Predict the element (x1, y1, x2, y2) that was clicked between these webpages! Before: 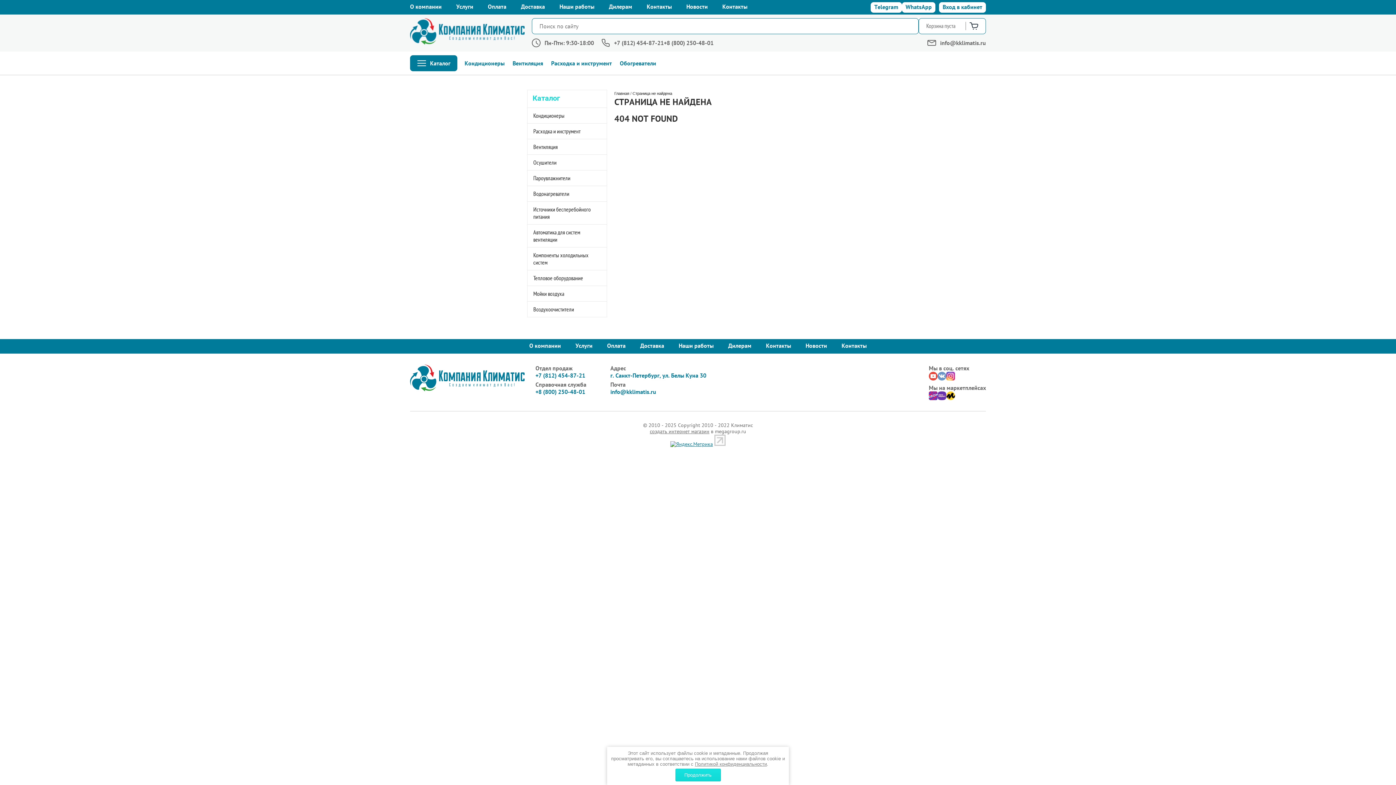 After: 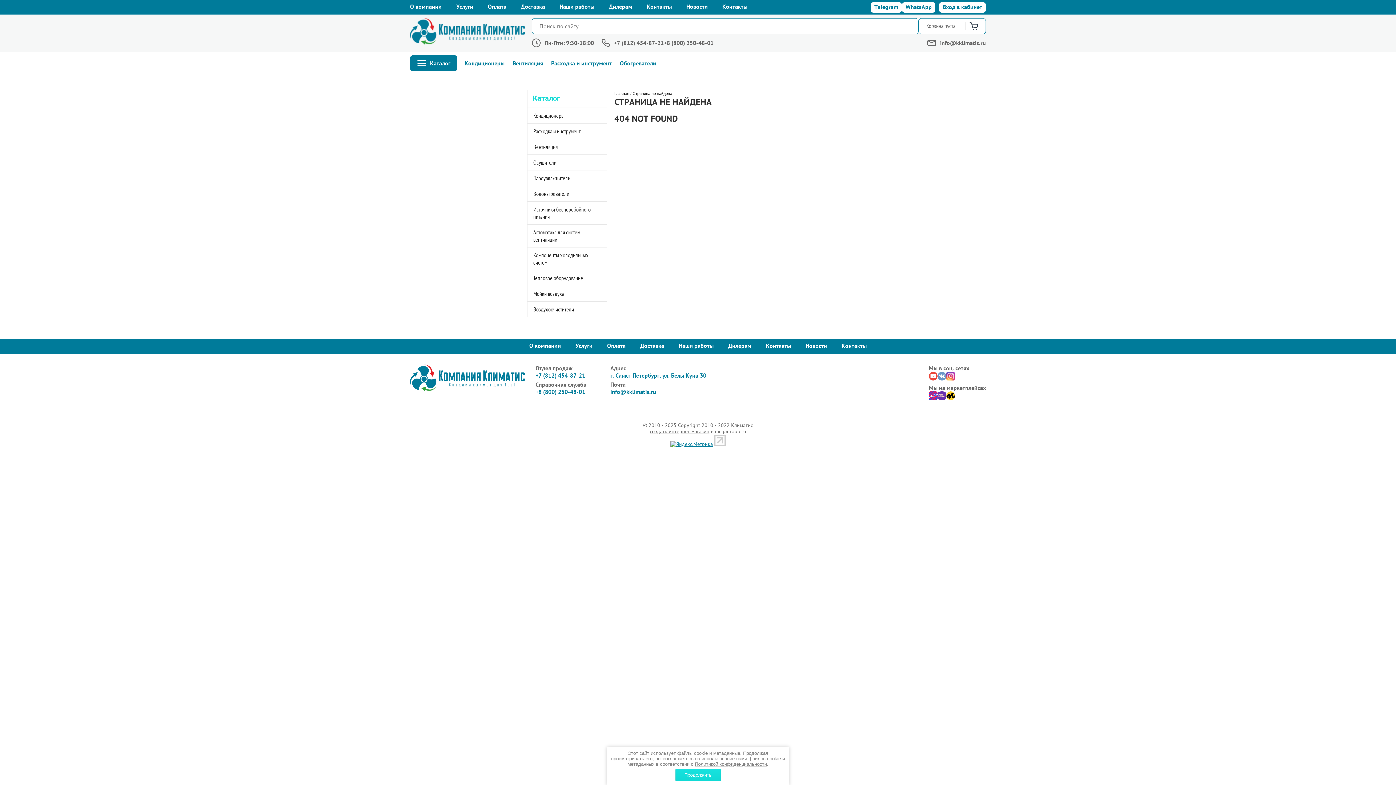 Action: bbox: (929, 372, 937, 380)